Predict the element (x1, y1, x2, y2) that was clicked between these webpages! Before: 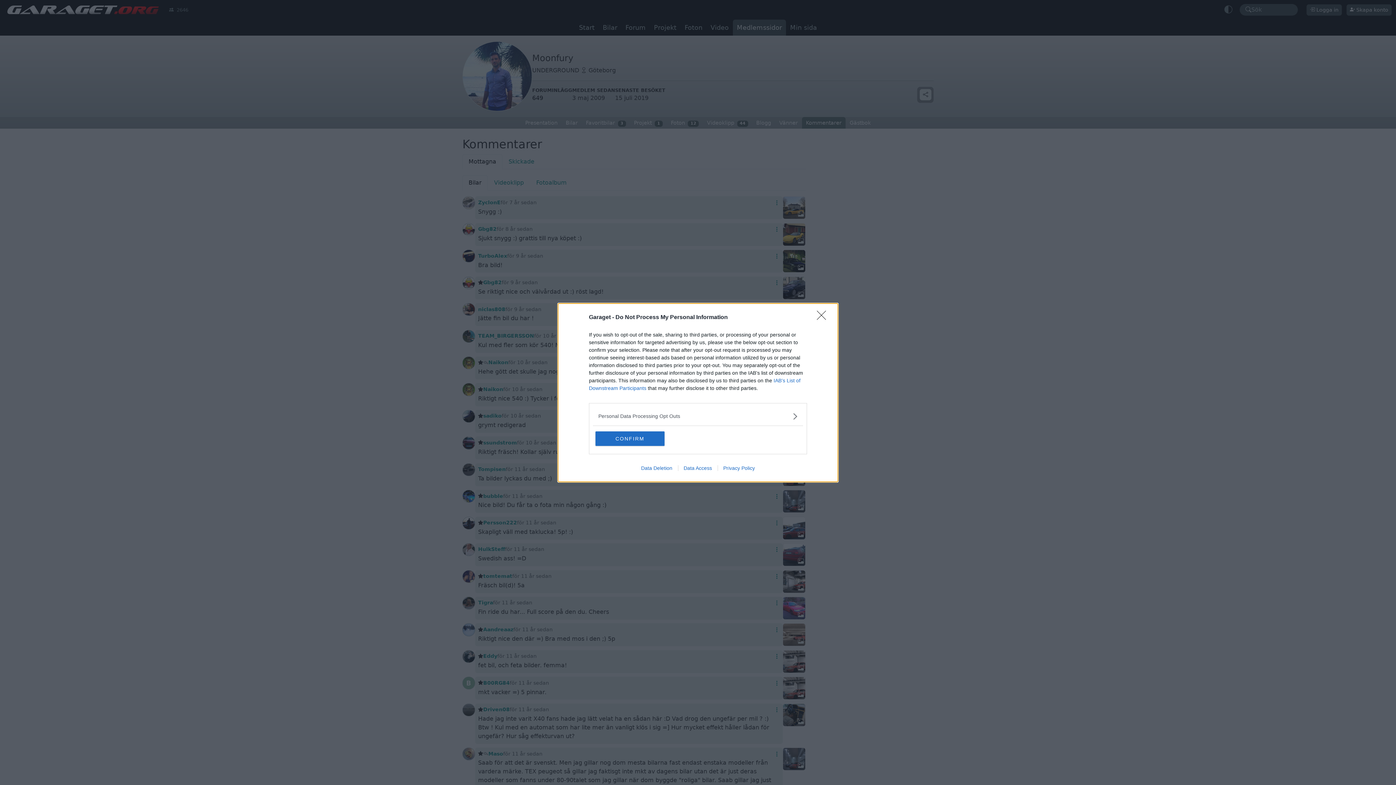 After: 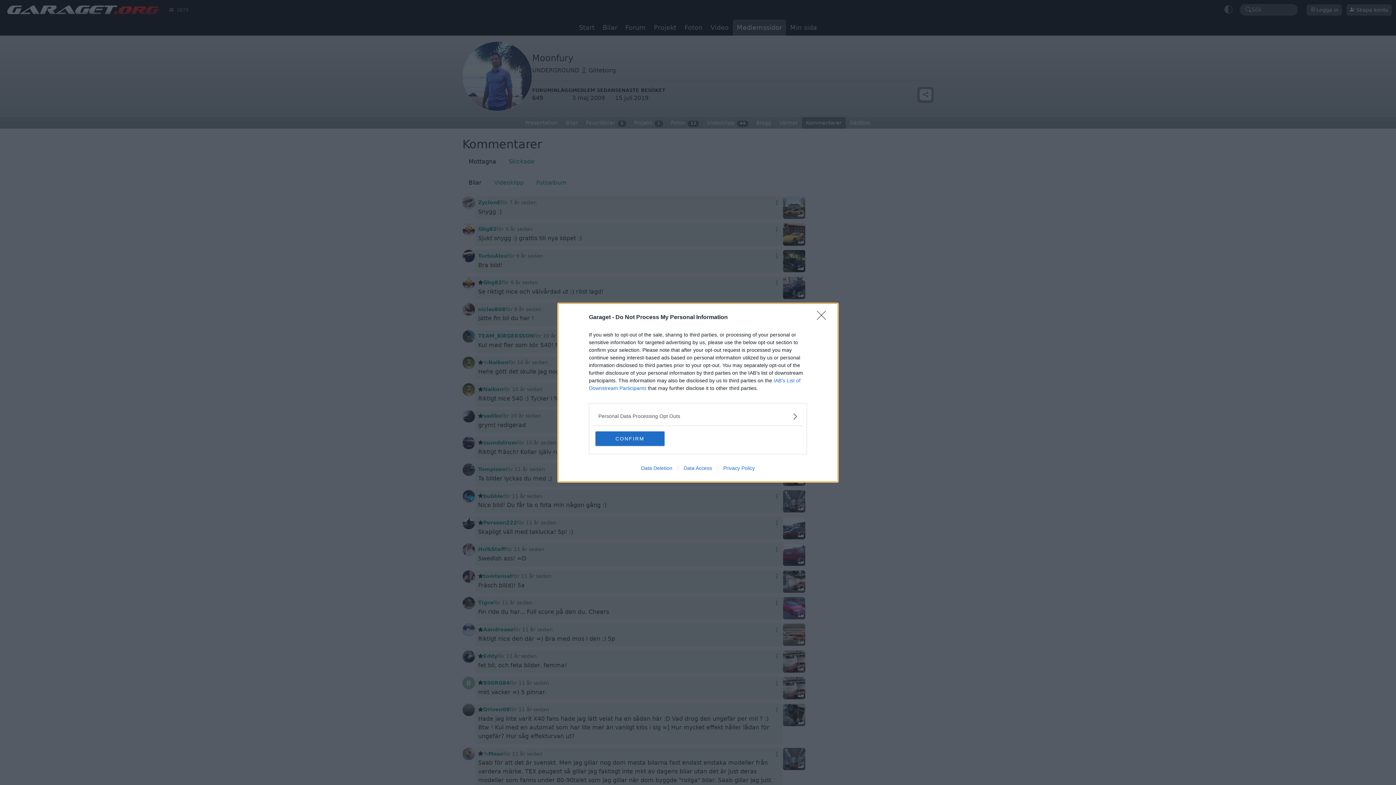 Action: bbox: (678, 465, 717, 471) label: Data Access